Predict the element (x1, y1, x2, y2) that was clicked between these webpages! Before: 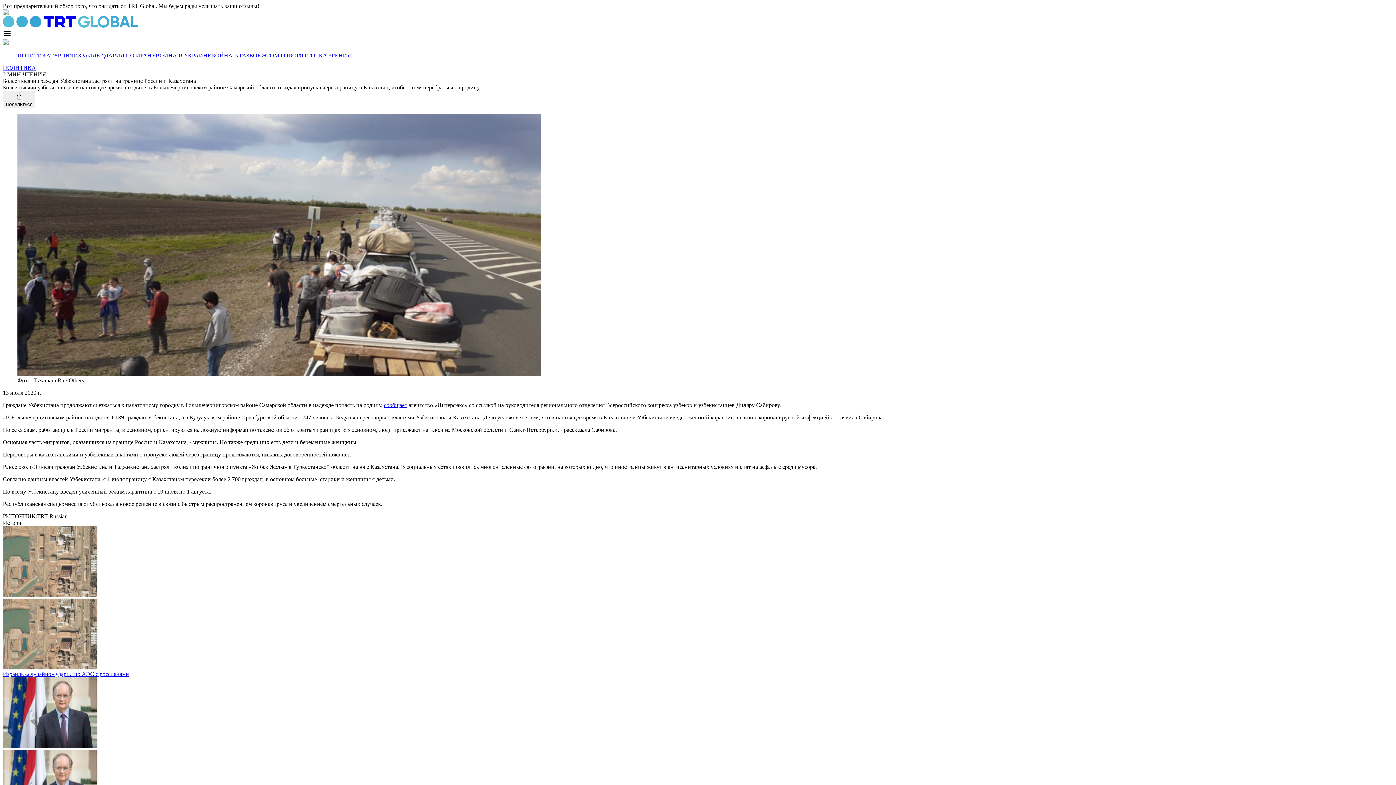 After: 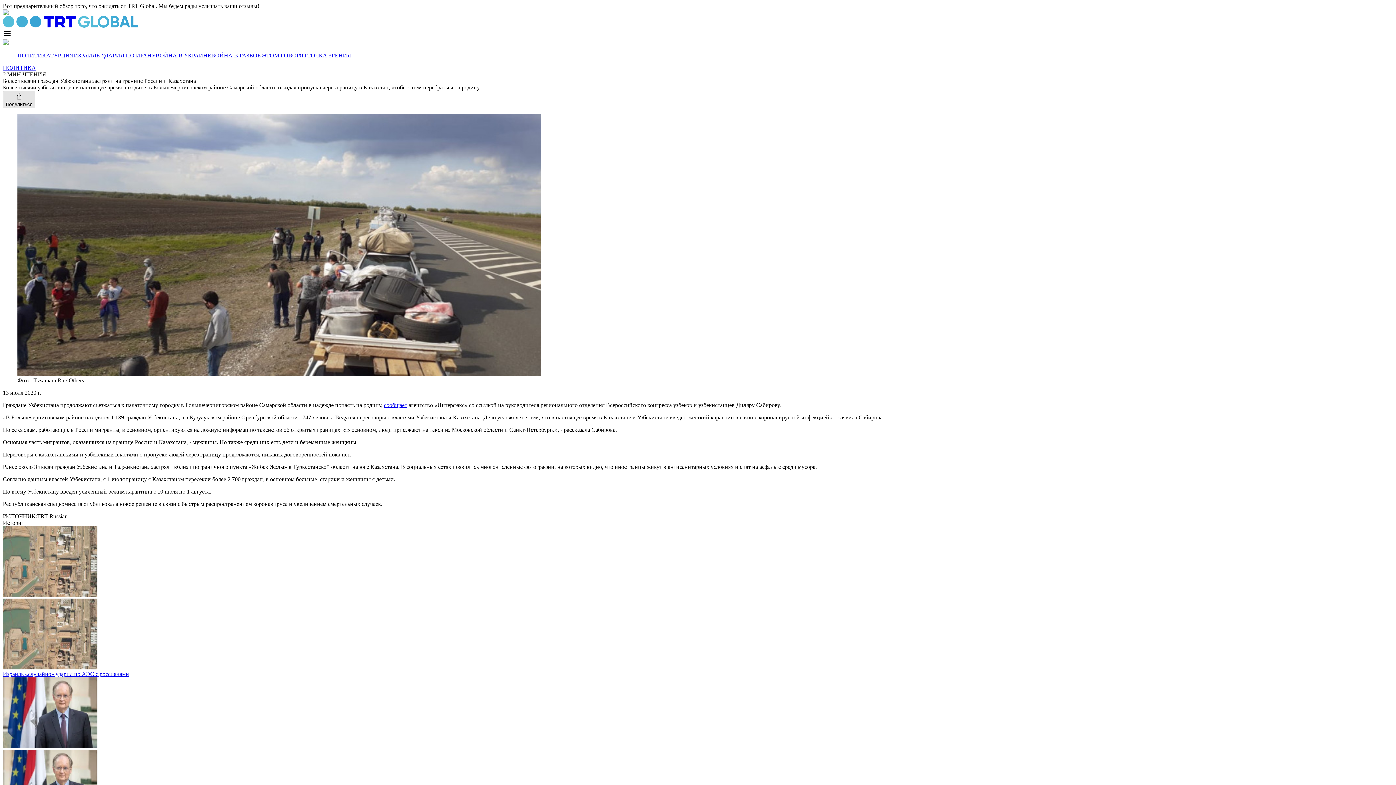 Action: bbox: (2, 90, 35, 108) label: Поделиться